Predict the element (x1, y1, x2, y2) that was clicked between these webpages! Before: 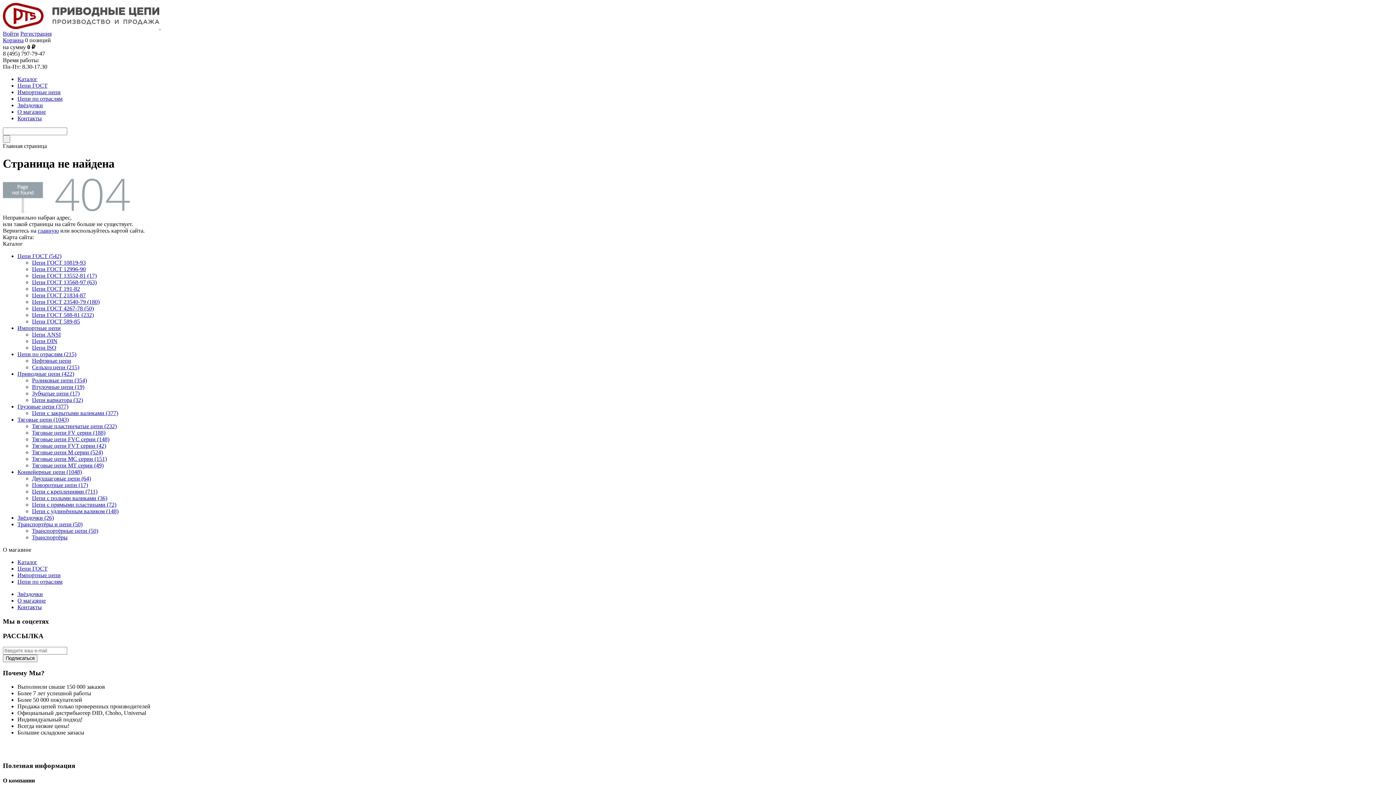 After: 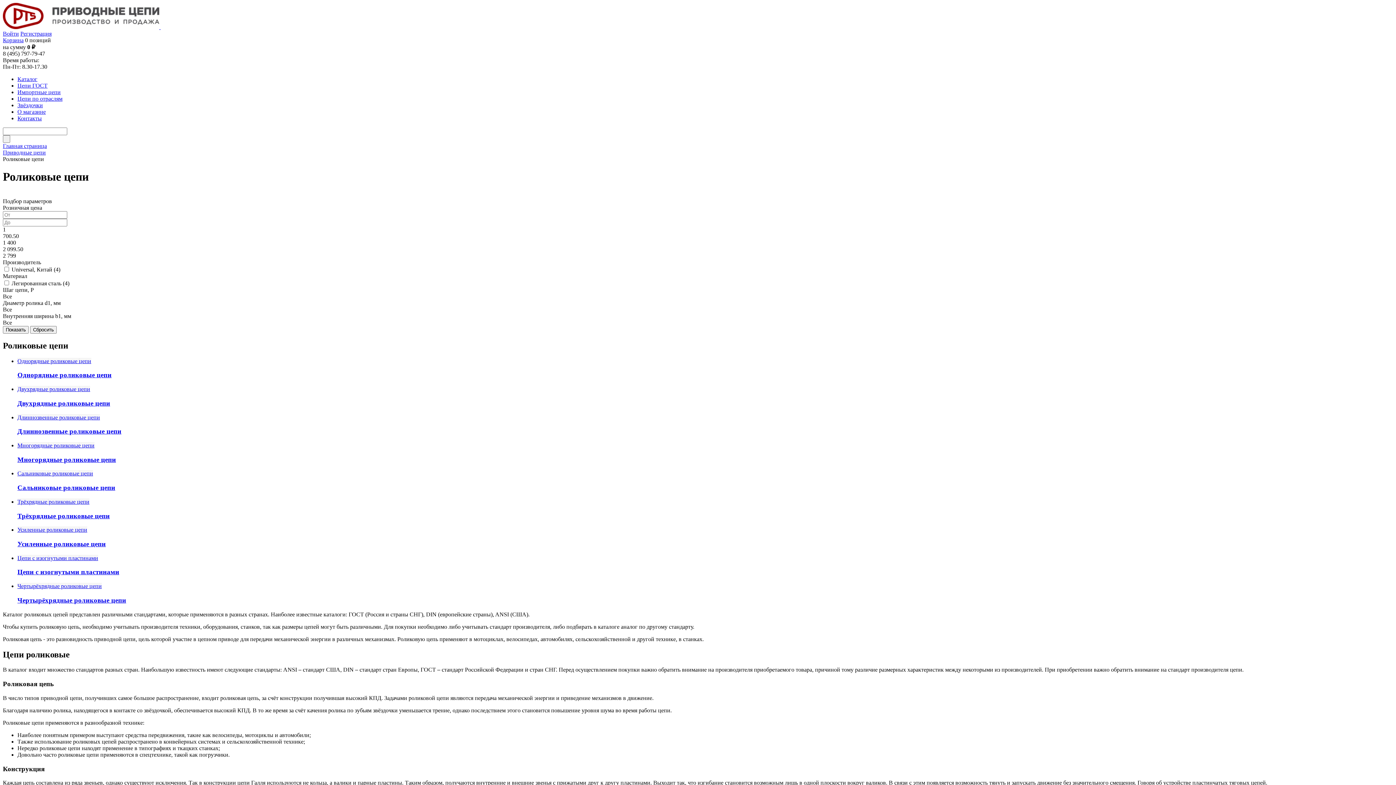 Action: bbox: (32, 377, 86, 383) label: Роликовые цепи (354)